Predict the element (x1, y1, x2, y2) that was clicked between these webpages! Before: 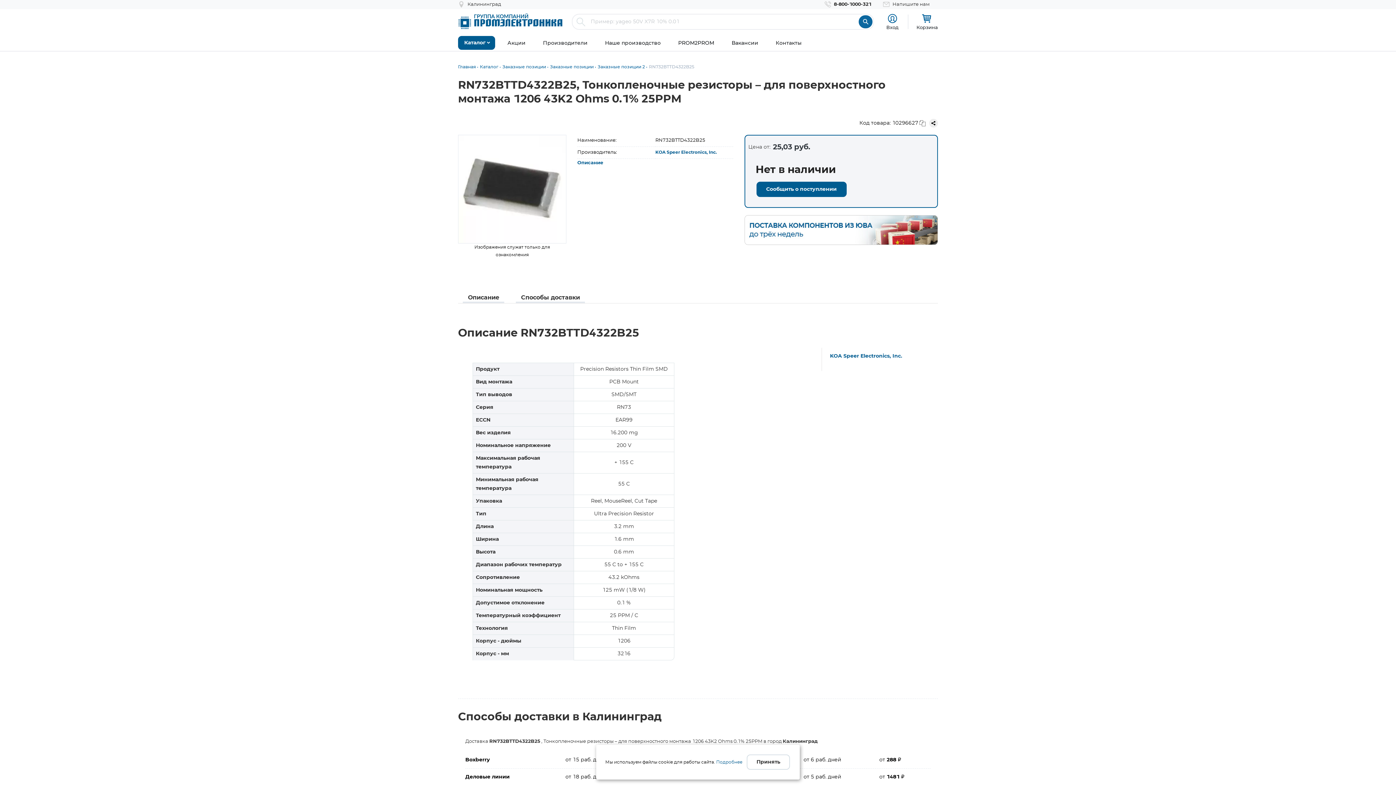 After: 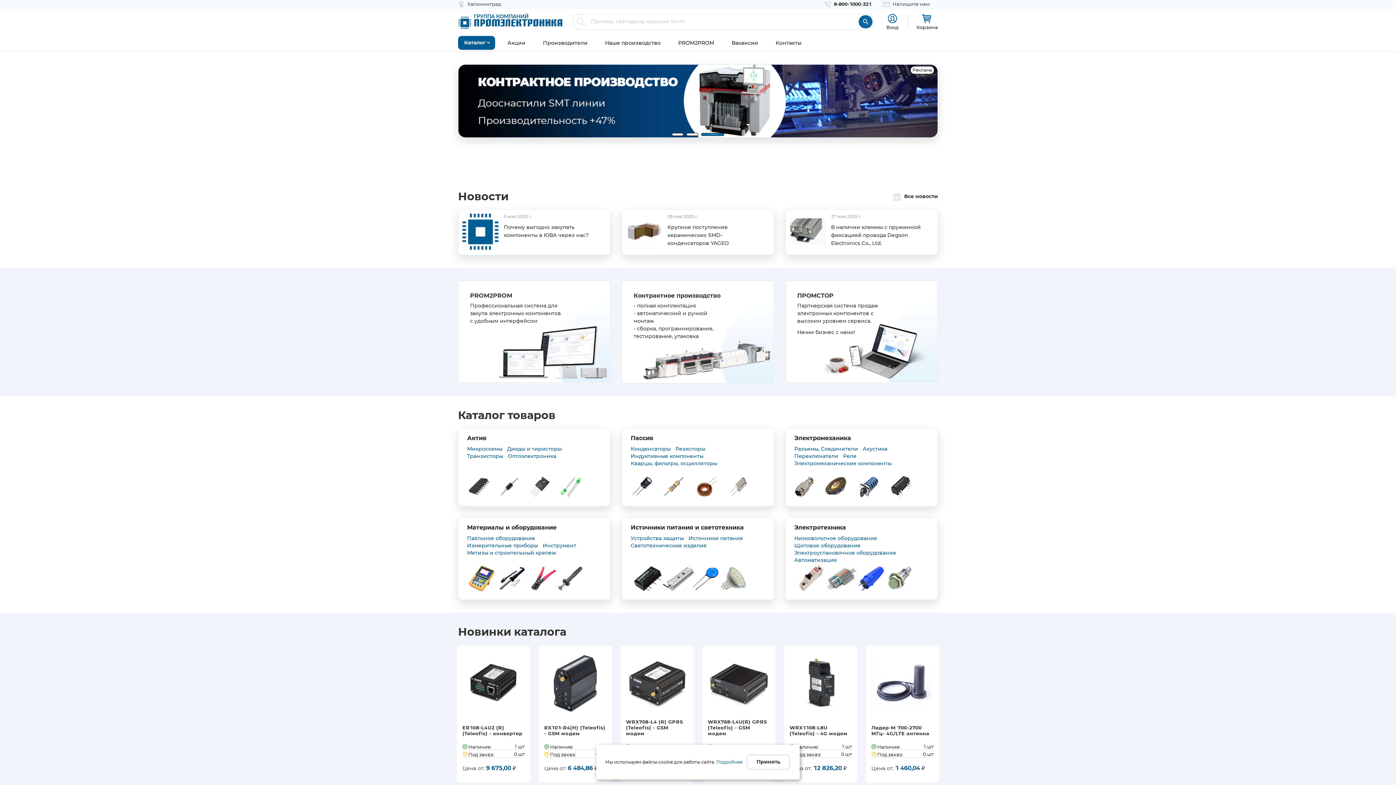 Action: bbox: (458, 64, 478, 69) label: Главная